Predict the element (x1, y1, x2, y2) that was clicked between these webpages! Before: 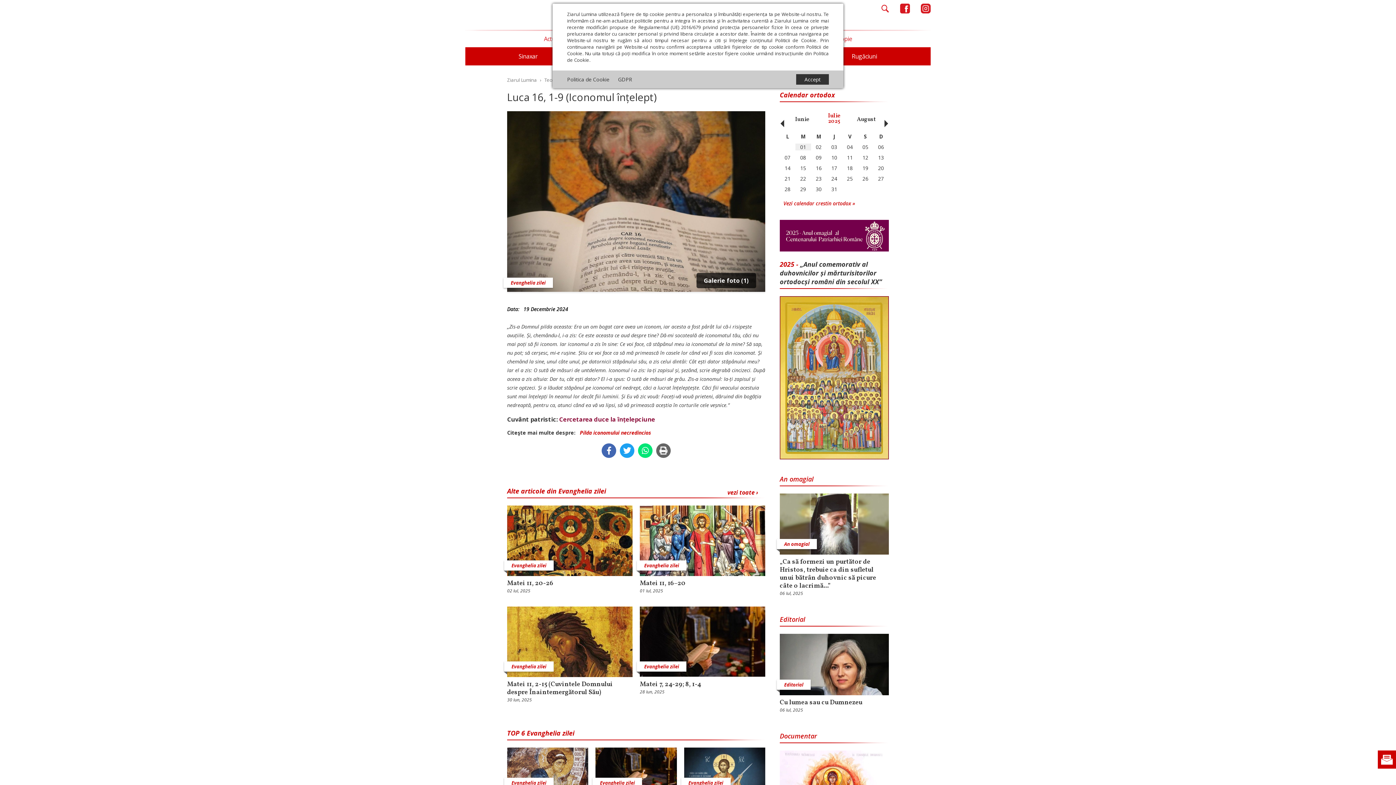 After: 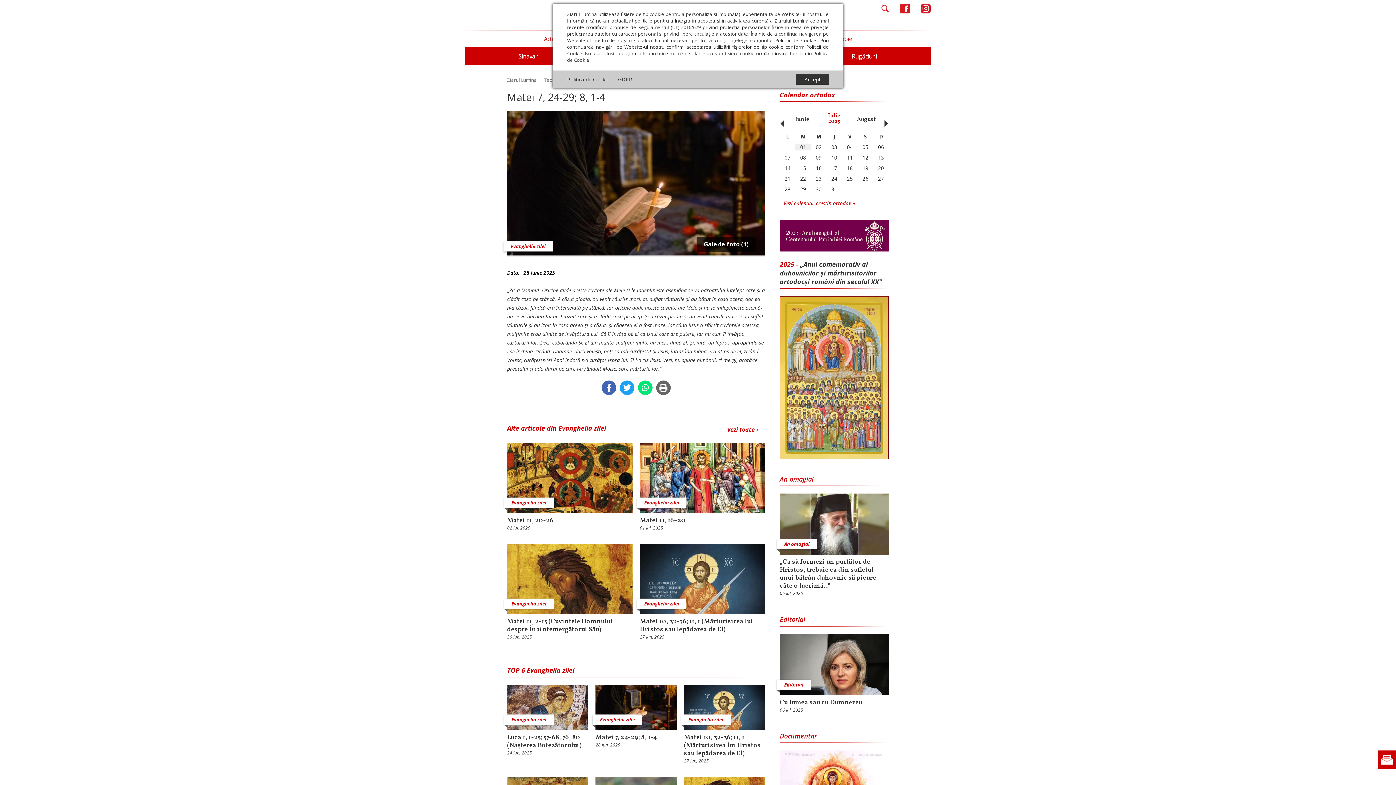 Action: label: Matei 7, 24-29; 8, 1-4 bbox: (640, 681, 765, 689)